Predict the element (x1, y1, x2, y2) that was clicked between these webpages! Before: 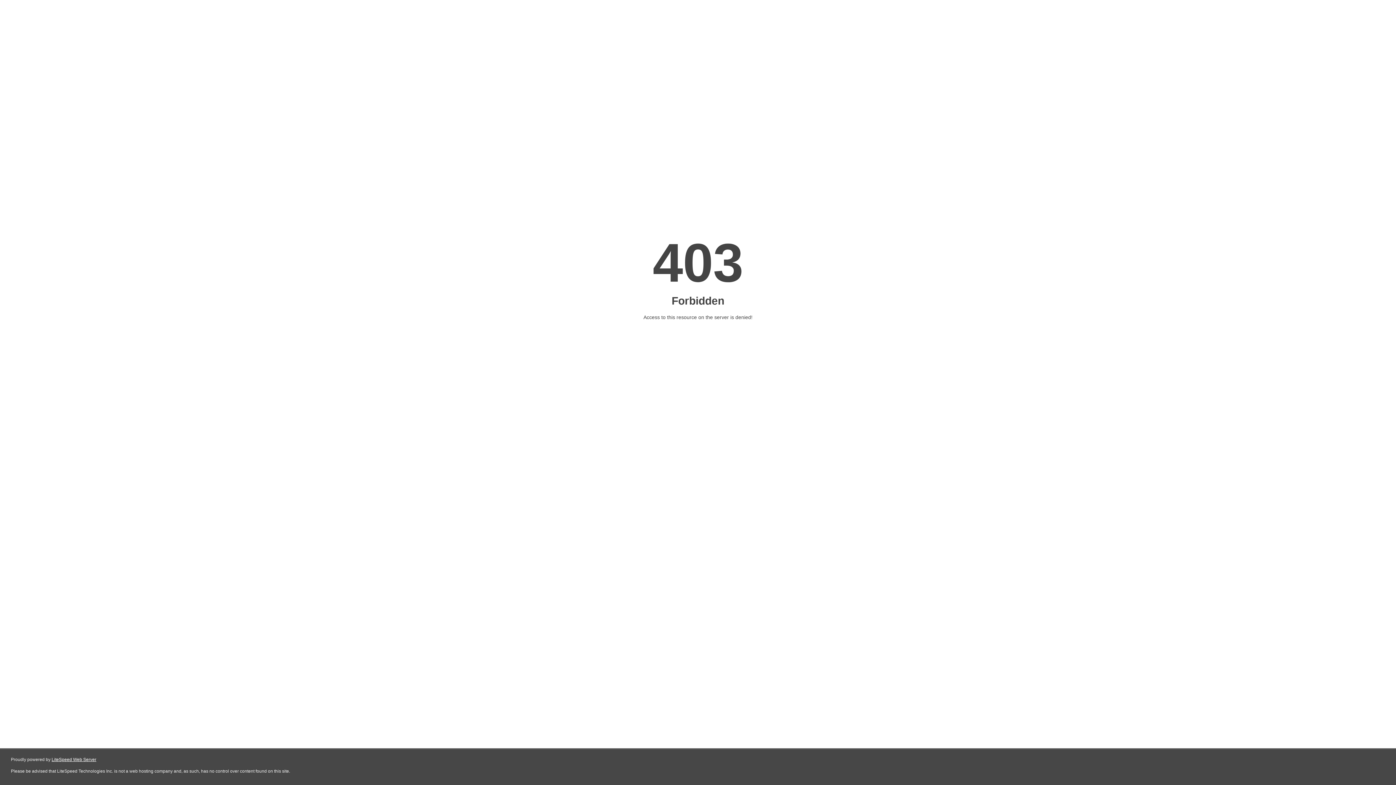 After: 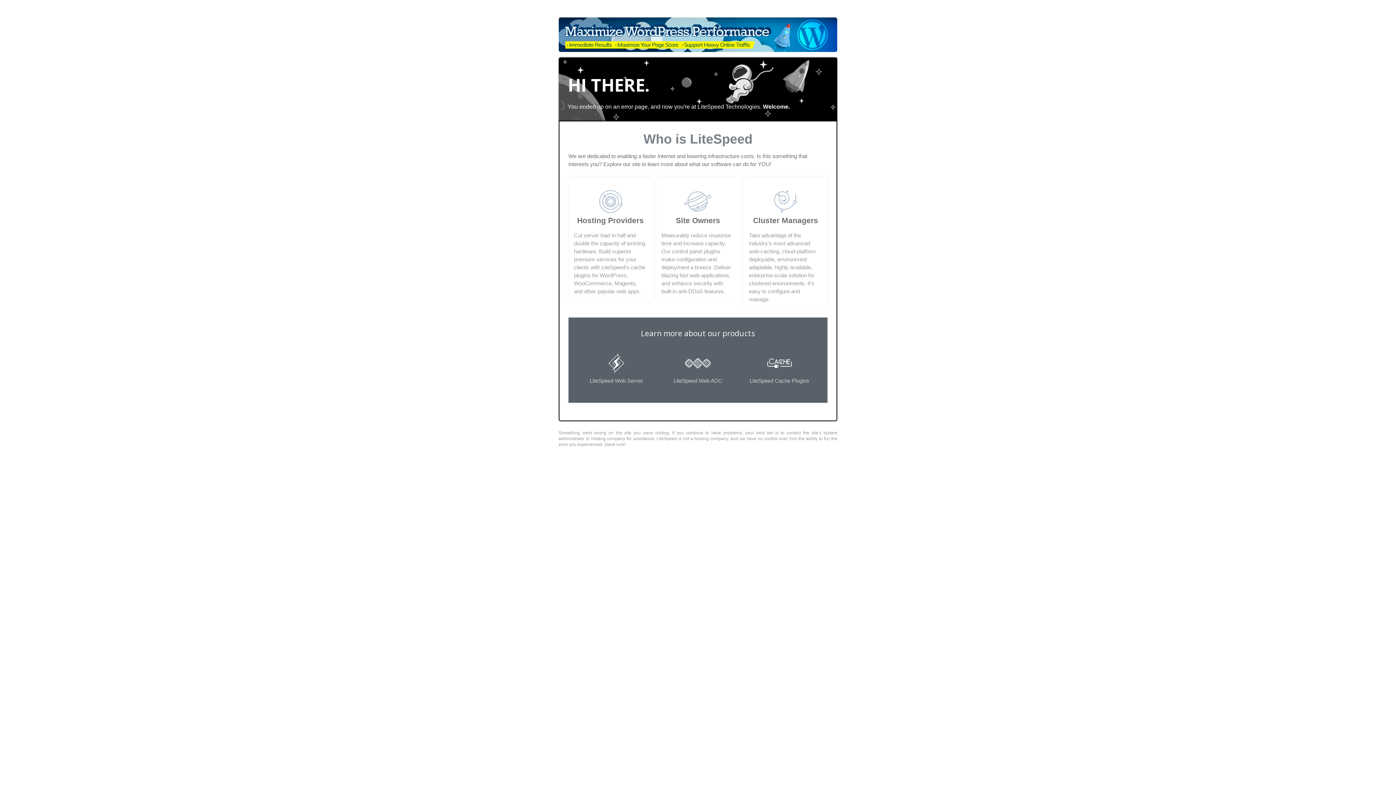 Action: bbox: (51, 757, 96, 762) label: LiteSpeed Web Server